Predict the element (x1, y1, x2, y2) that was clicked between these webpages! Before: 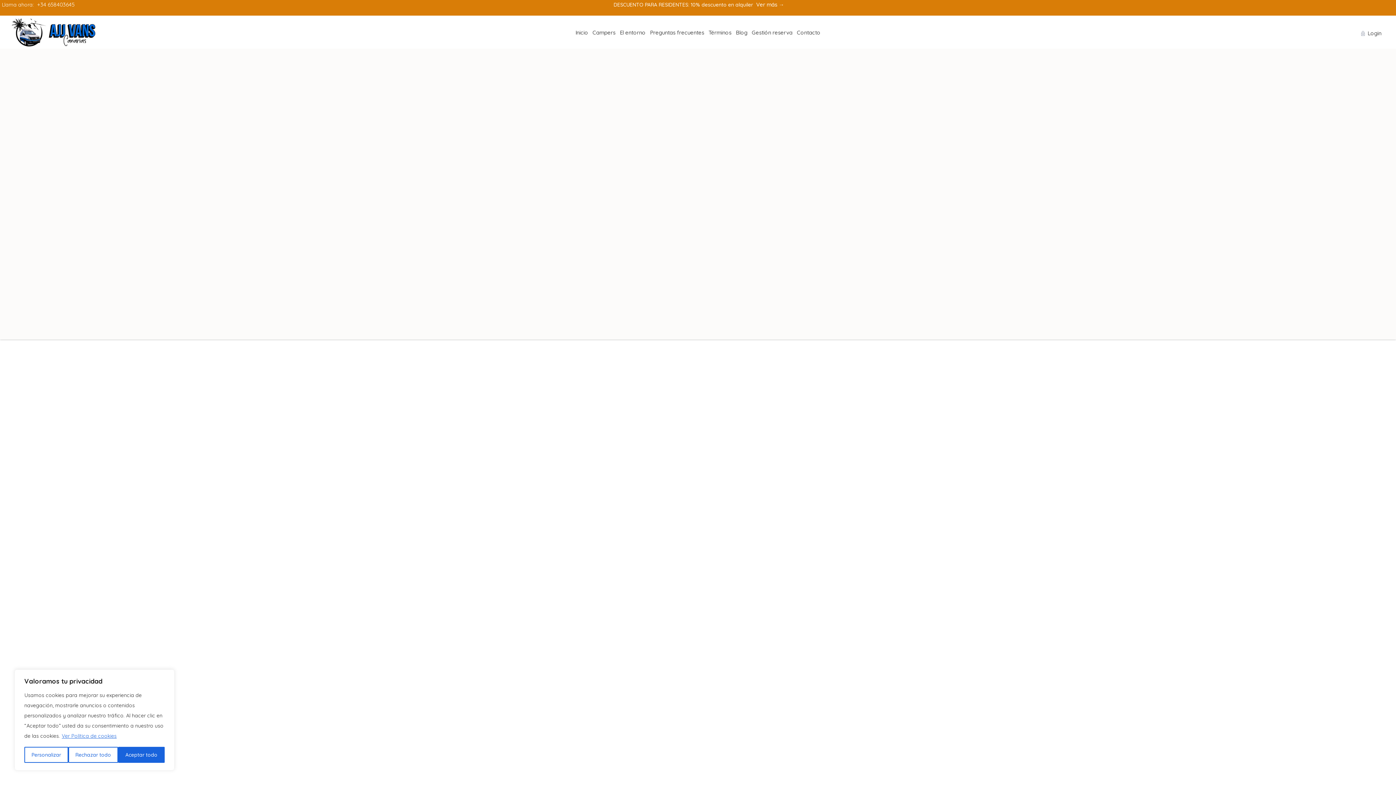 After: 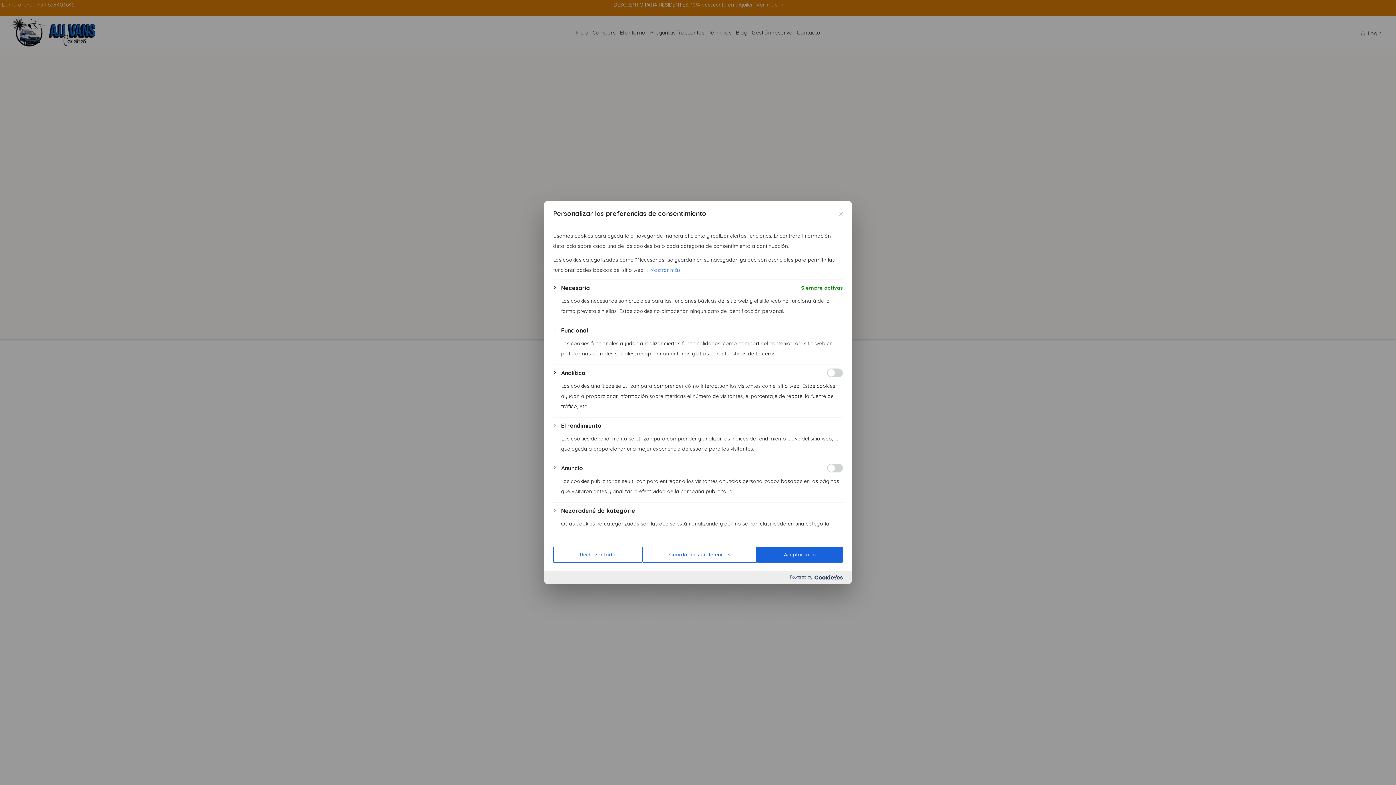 Action: label: Personalizar bbox: (24, 747, 68, 763)